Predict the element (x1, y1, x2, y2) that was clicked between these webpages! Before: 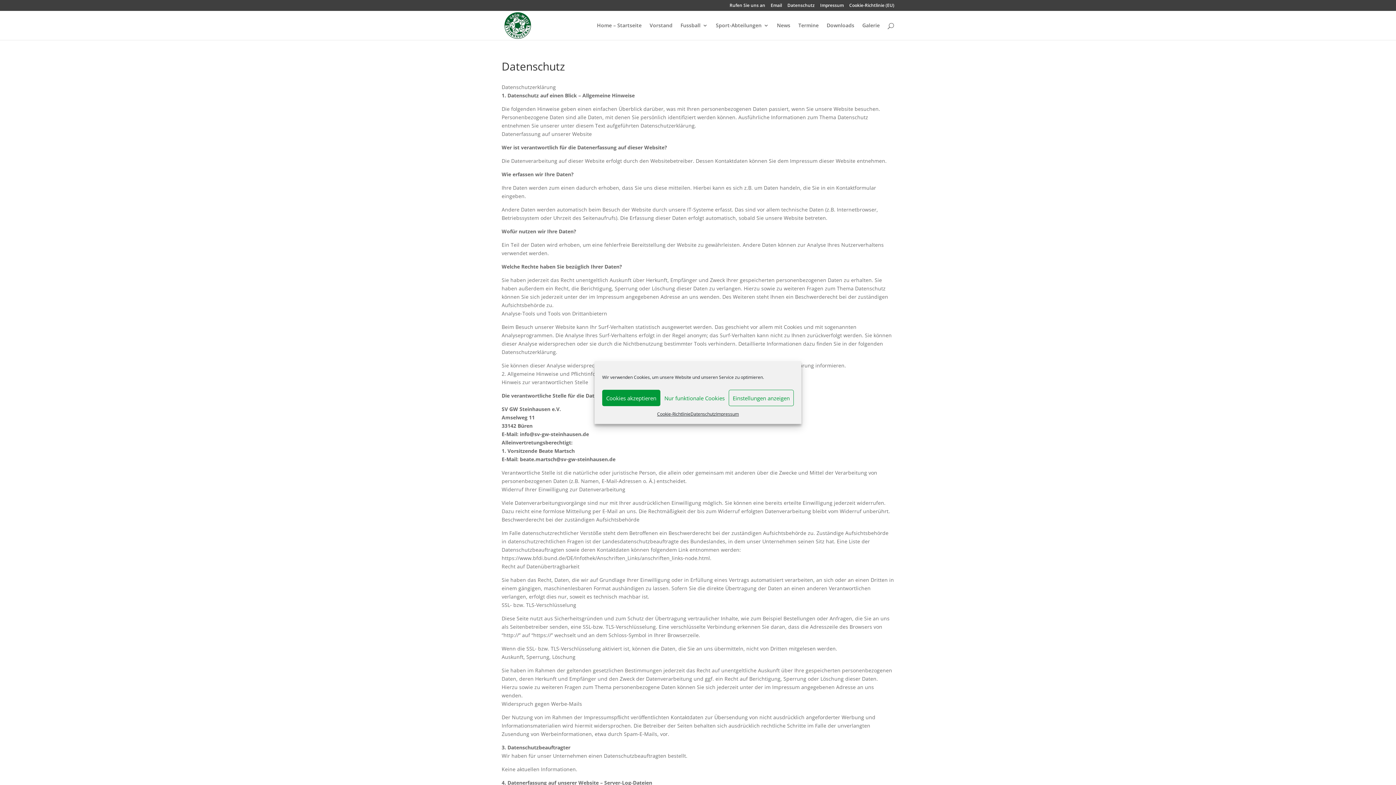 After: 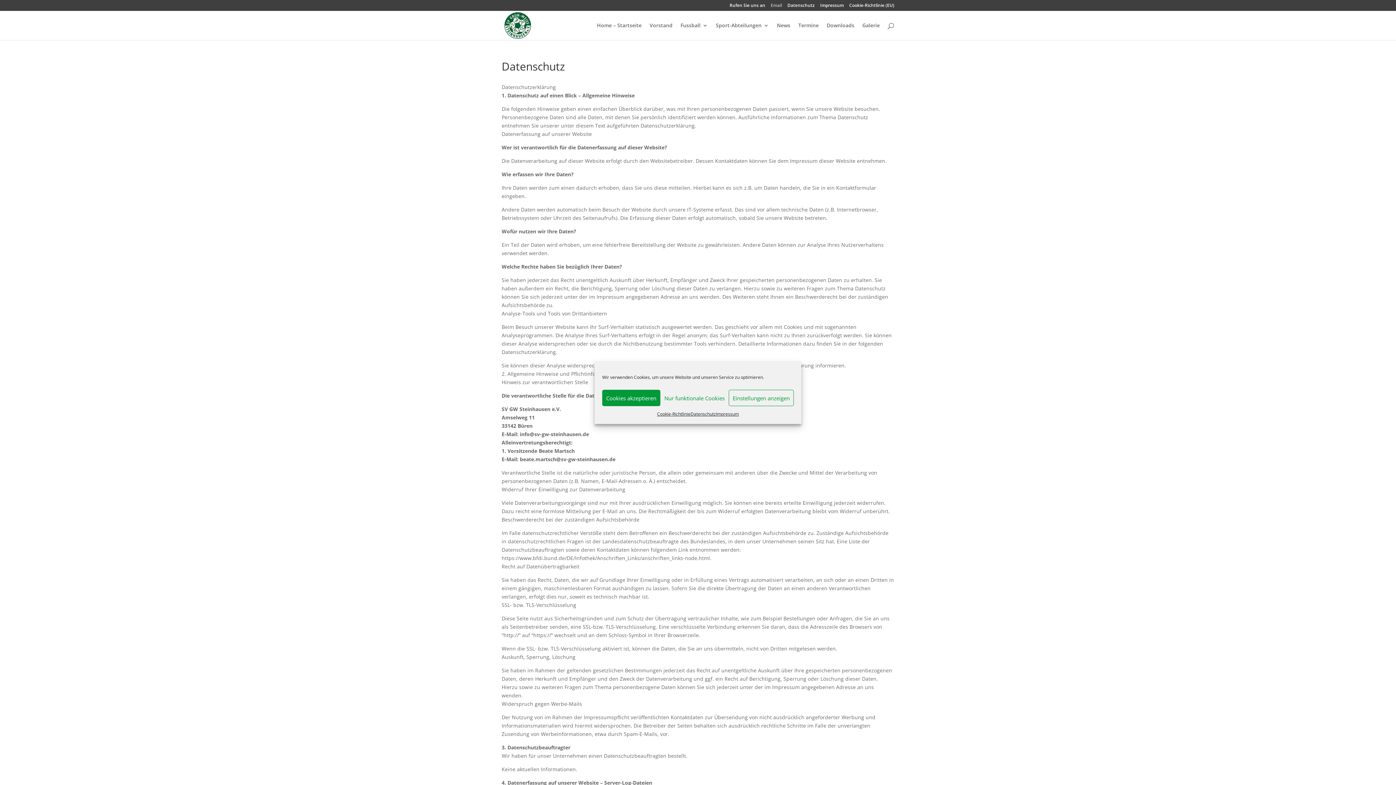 Action: bbox: (770, 3, 782, 10) label: Email